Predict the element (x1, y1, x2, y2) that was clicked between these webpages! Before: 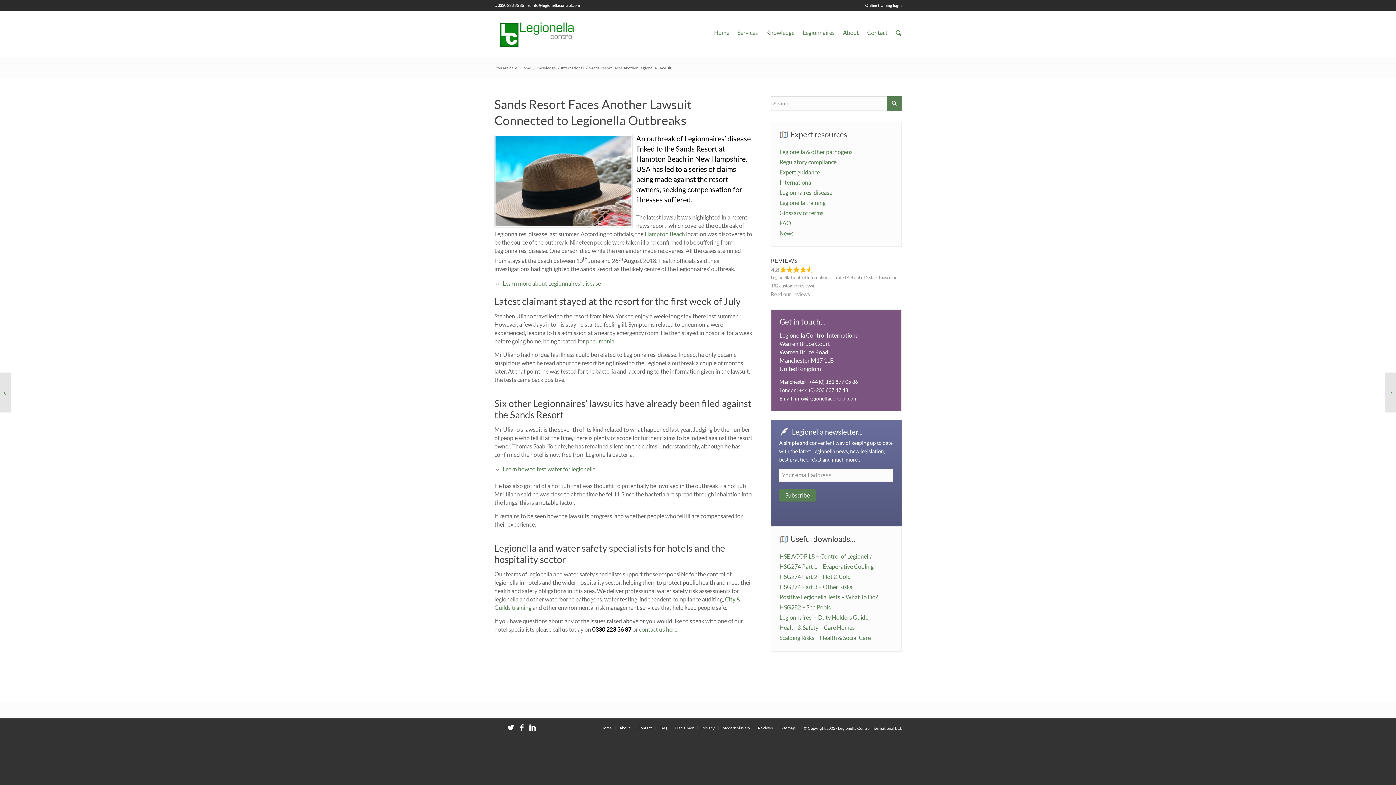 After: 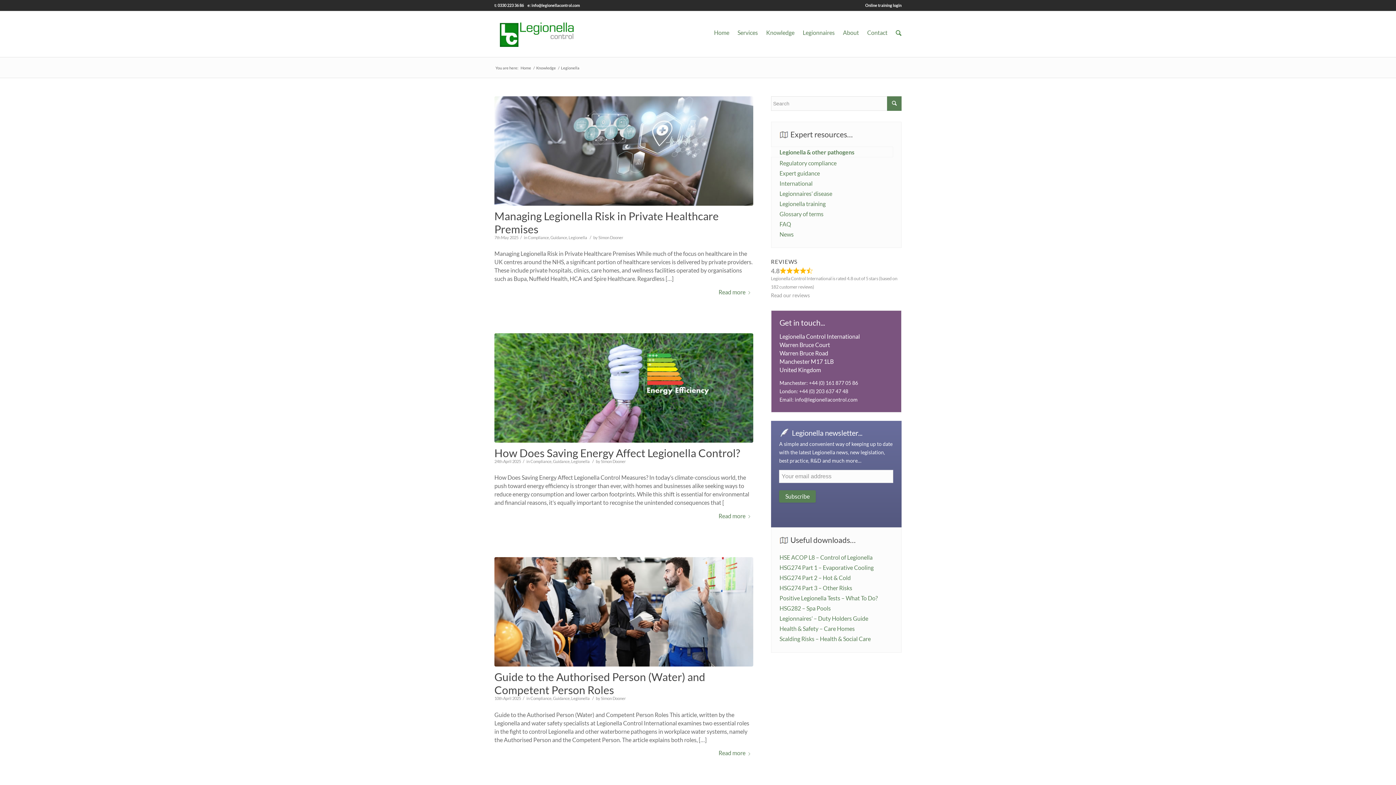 Action: label: Legionella & other pathogens bbox: (779, 146, 893, 156)